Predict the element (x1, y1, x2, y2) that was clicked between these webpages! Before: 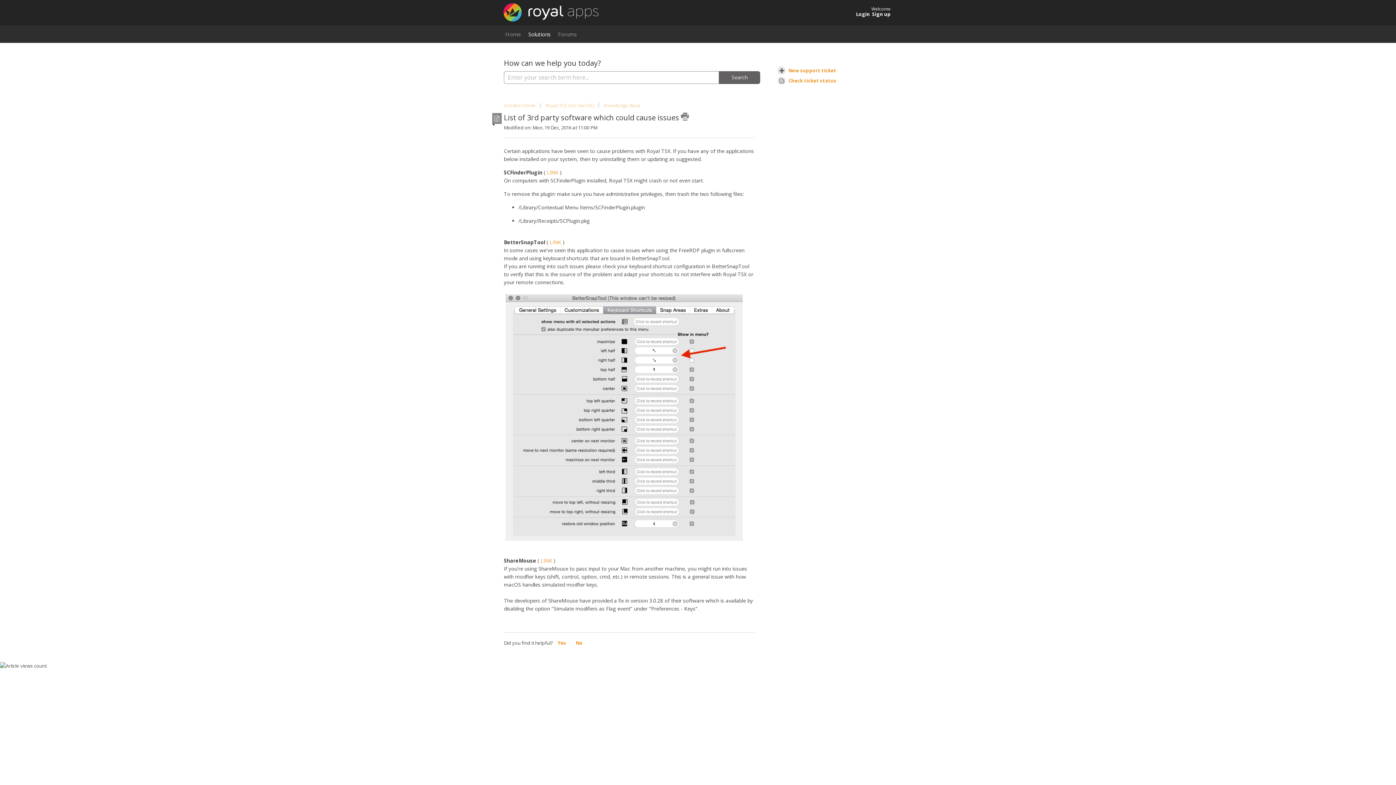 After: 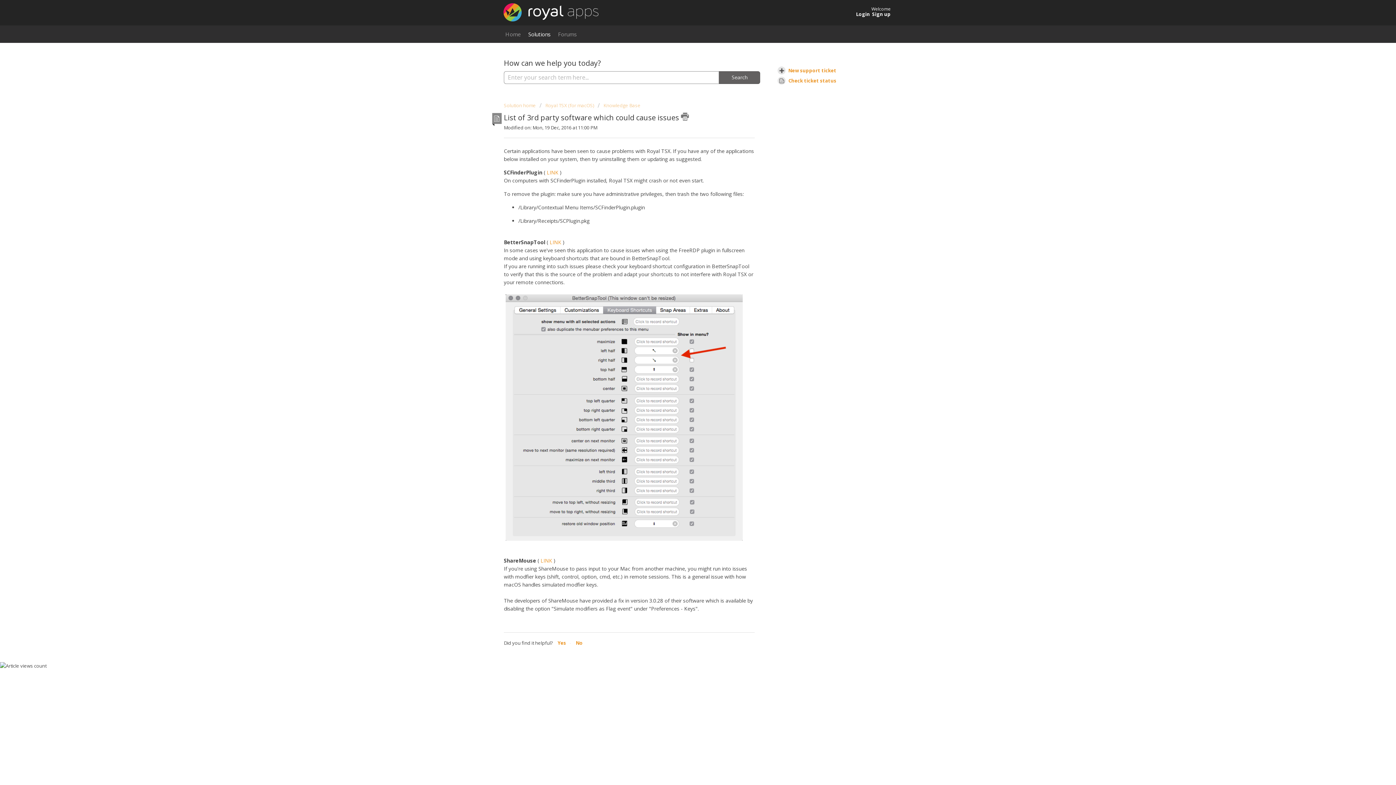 Action: bbox: (681, 112, 689, 120)